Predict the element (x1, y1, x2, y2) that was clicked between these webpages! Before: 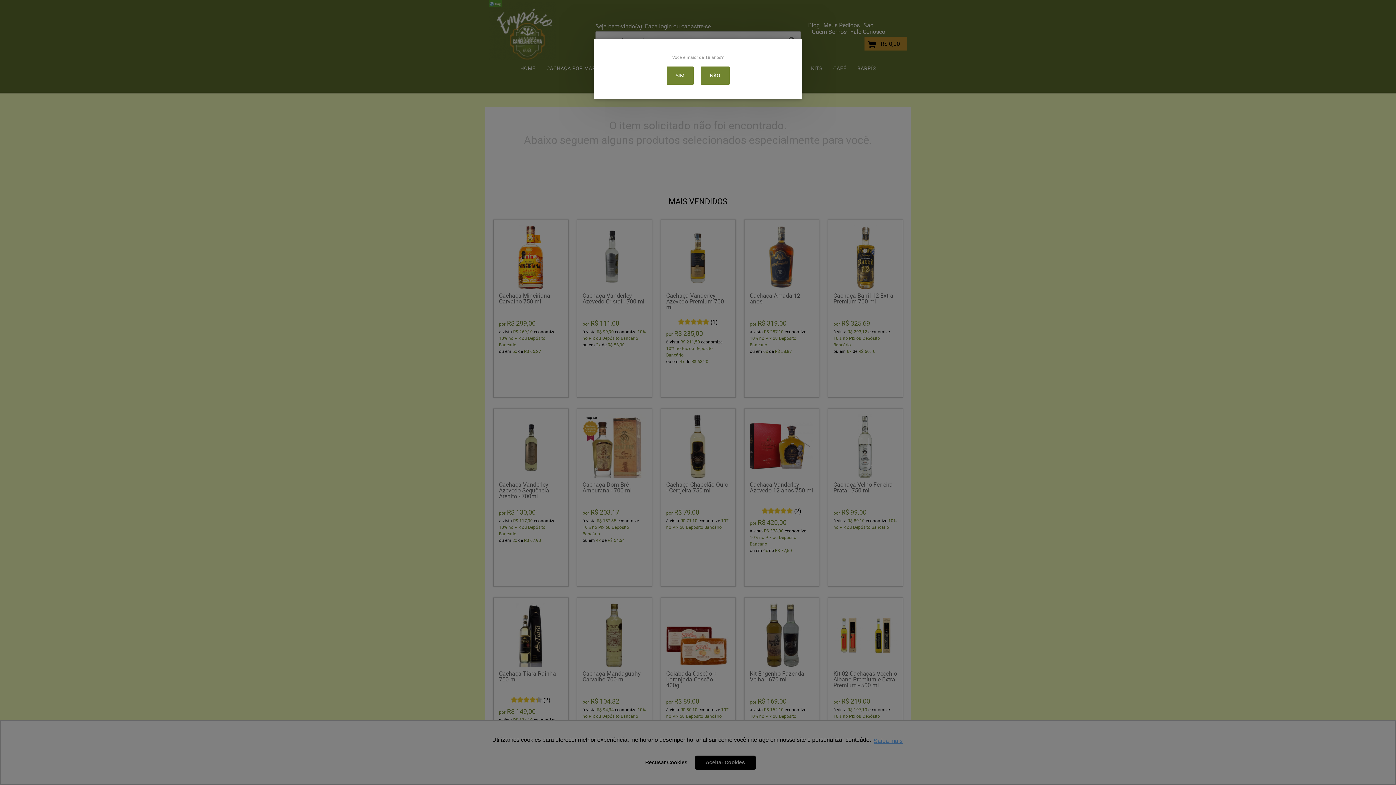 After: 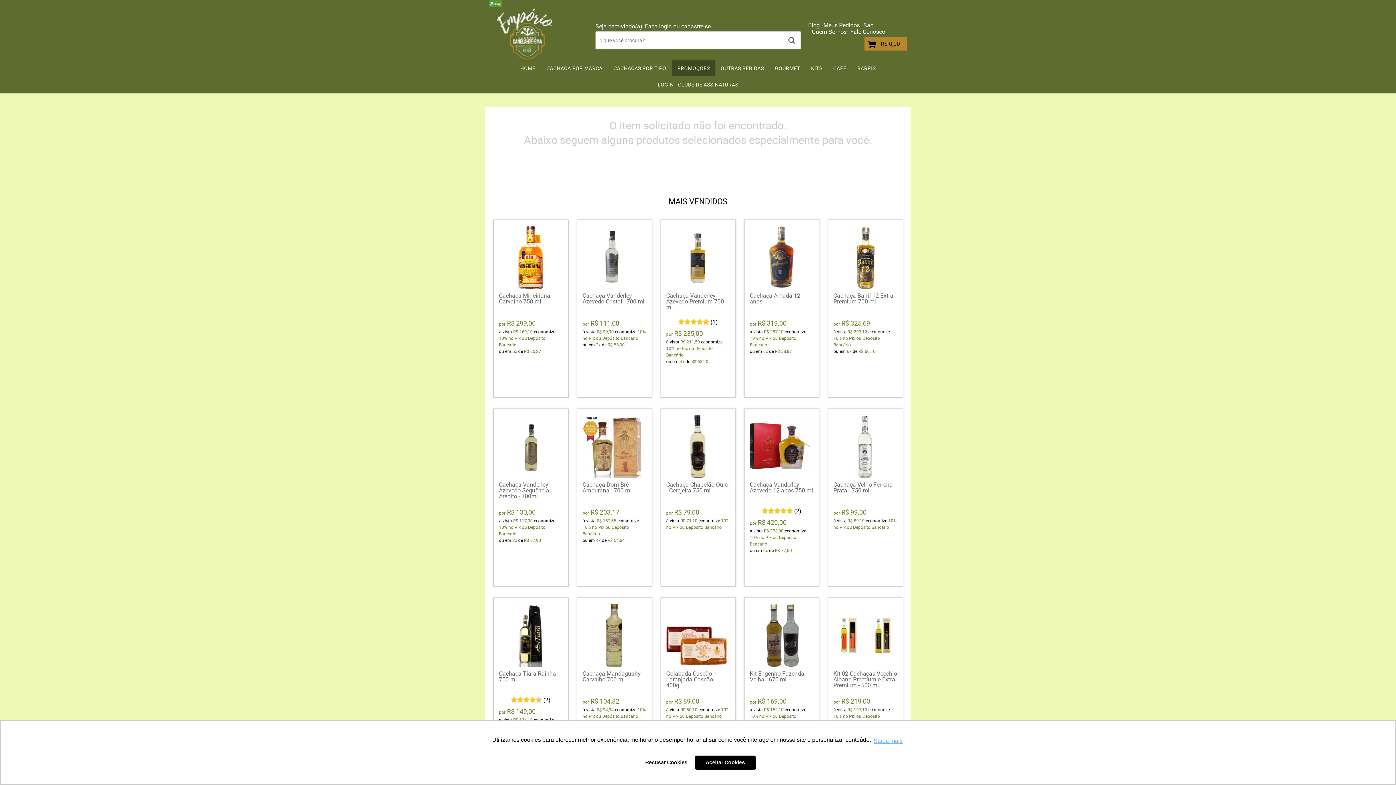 Action: label: SIM bbox: (666, 66, 693, 84)